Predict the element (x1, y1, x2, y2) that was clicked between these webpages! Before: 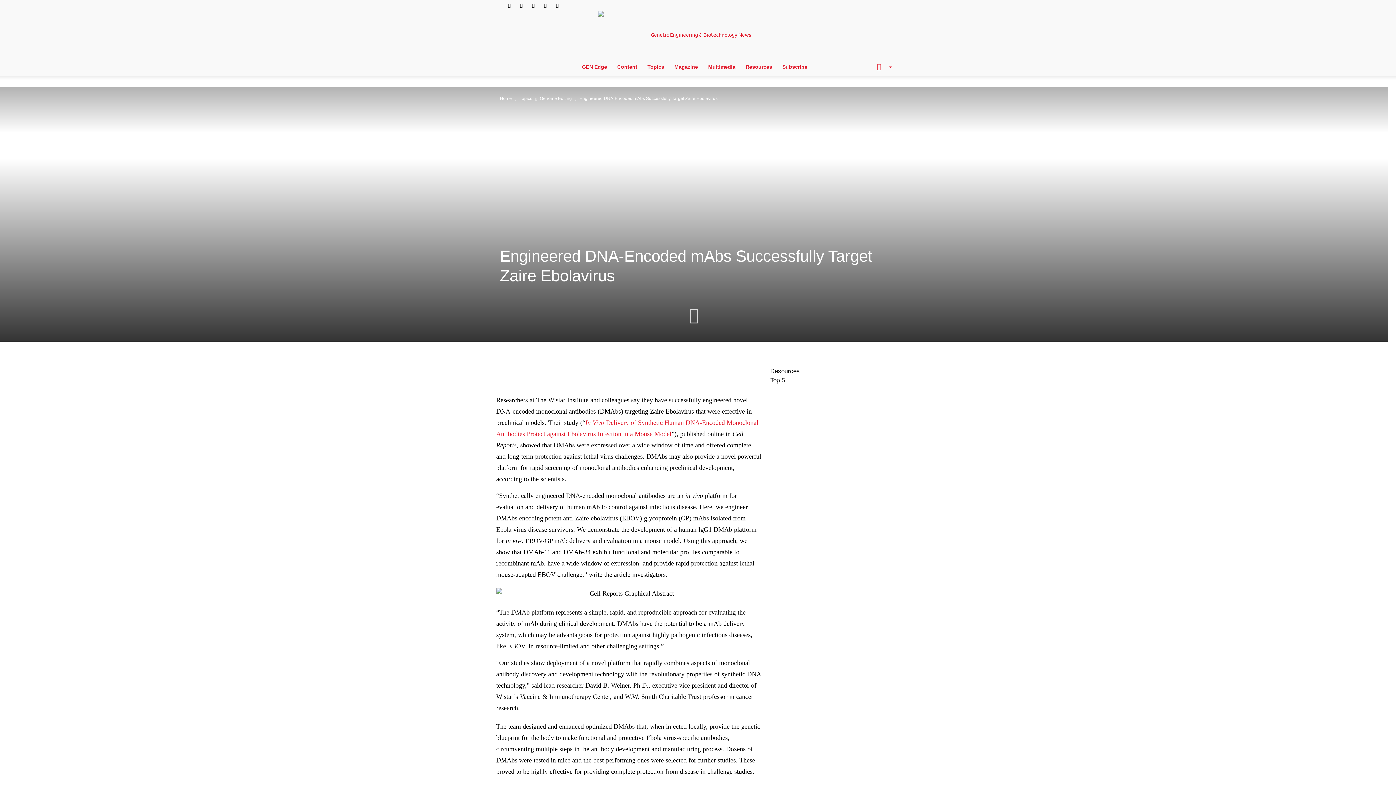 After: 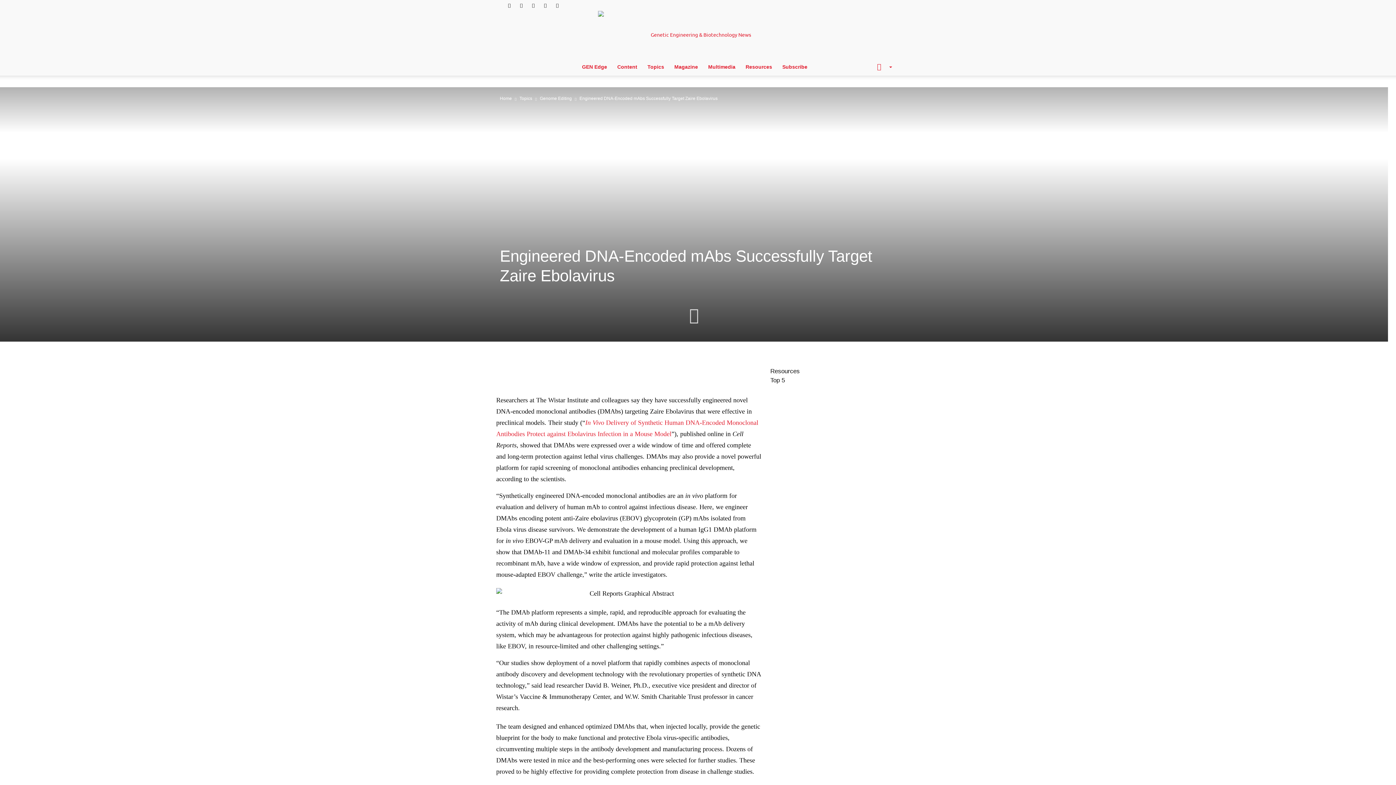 Action: bbox: (623, 359, 638, 373)